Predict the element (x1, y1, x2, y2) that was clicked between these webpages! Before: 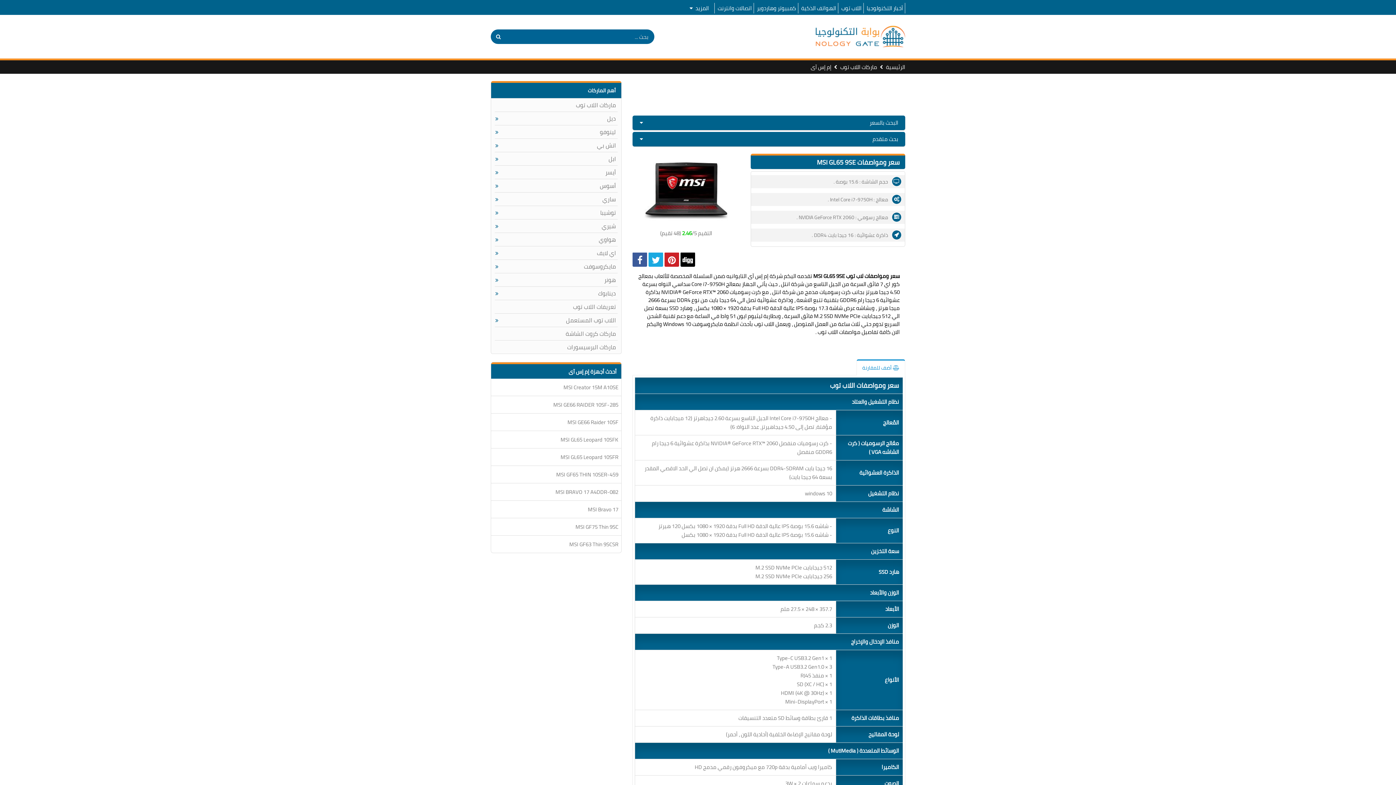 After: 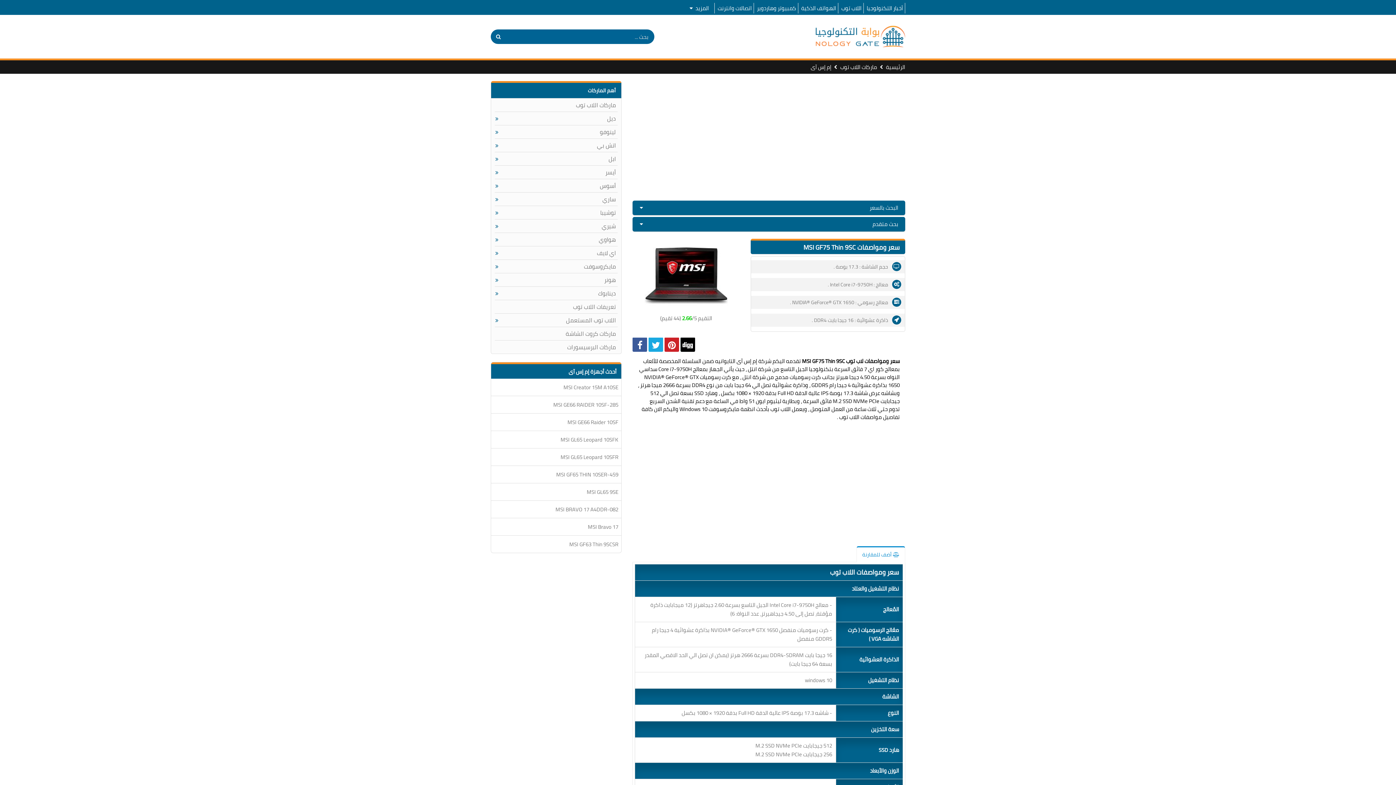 Action: label: MSI GF75 Thin 9SC bbox: (494, 523, 618, 531)